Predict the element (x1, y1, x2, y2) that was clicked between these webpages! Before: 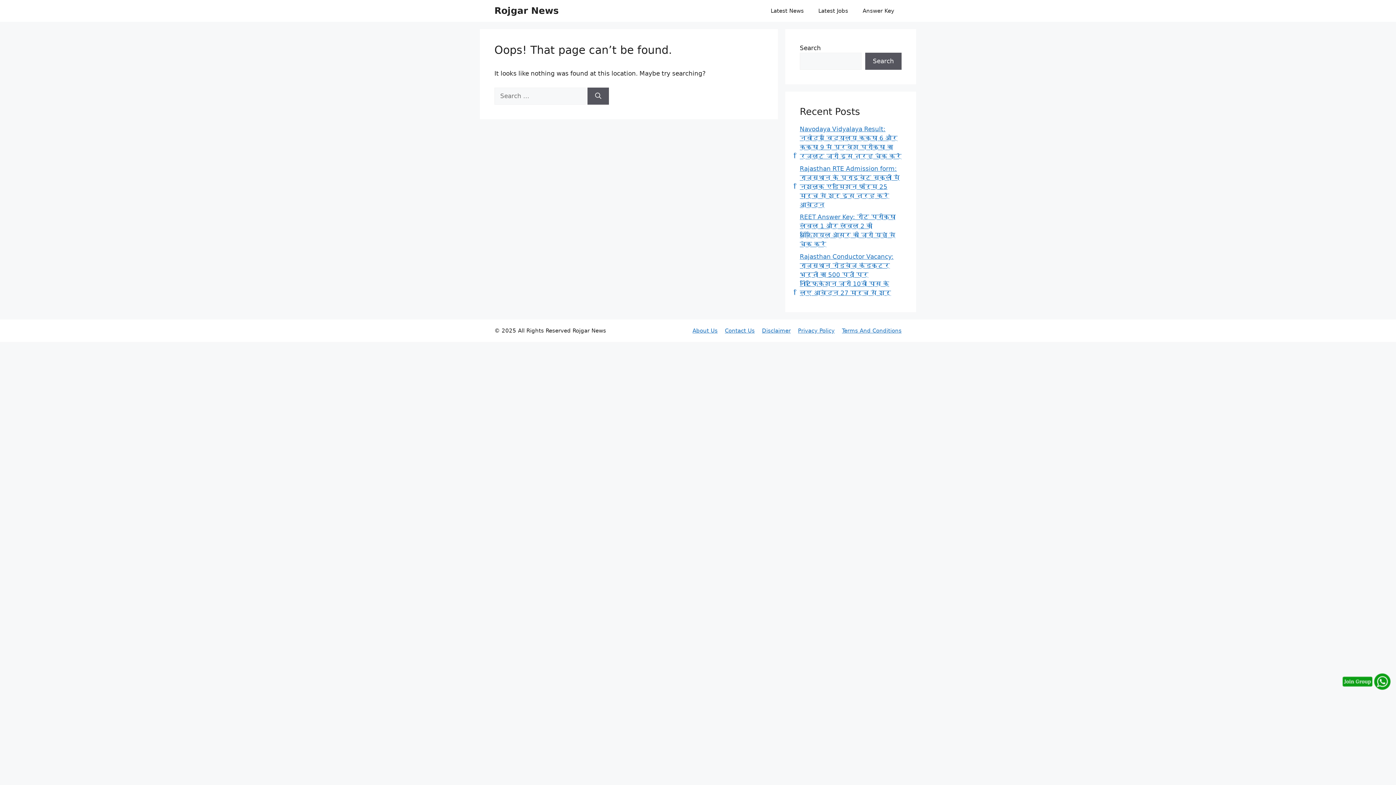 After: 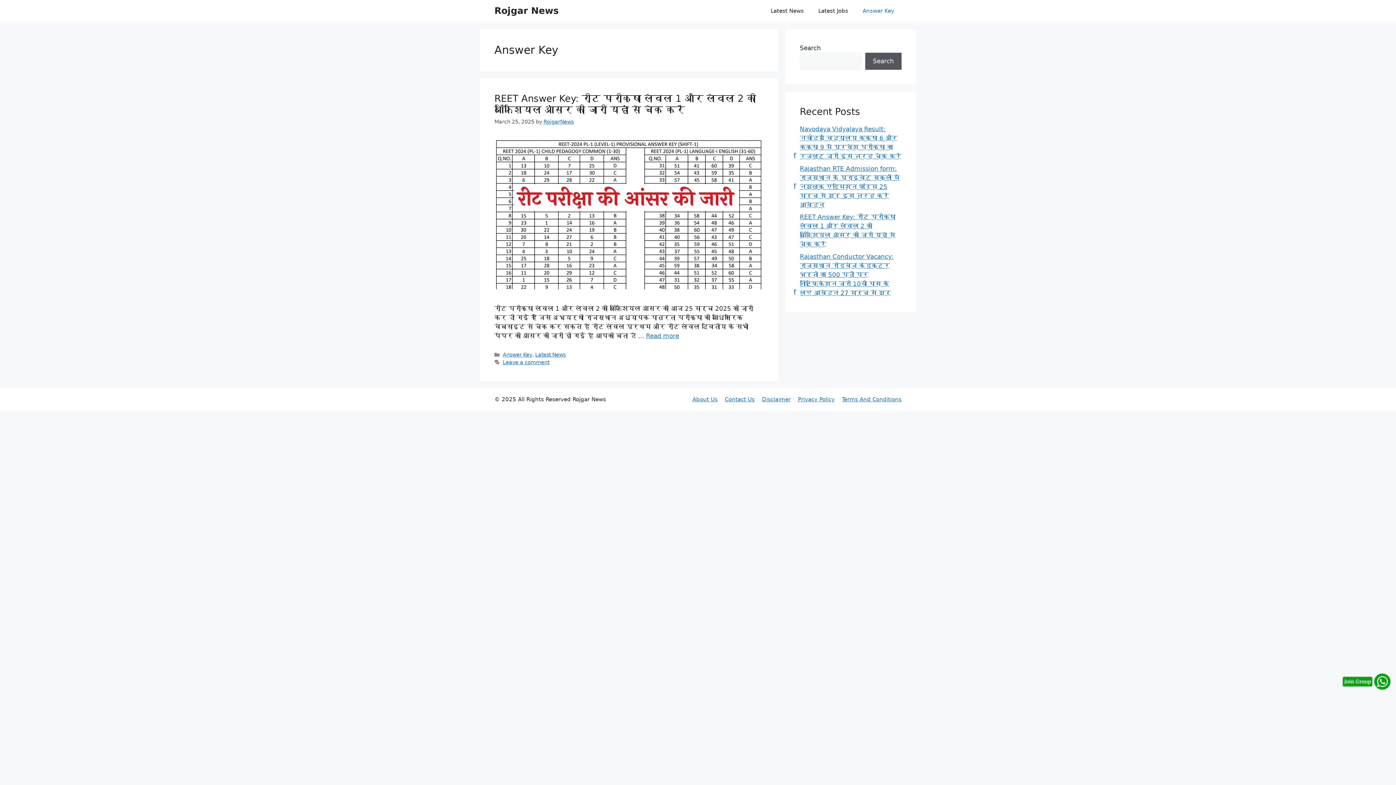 Action: bbox: (855, 0, 901, 21) label: Answer Key